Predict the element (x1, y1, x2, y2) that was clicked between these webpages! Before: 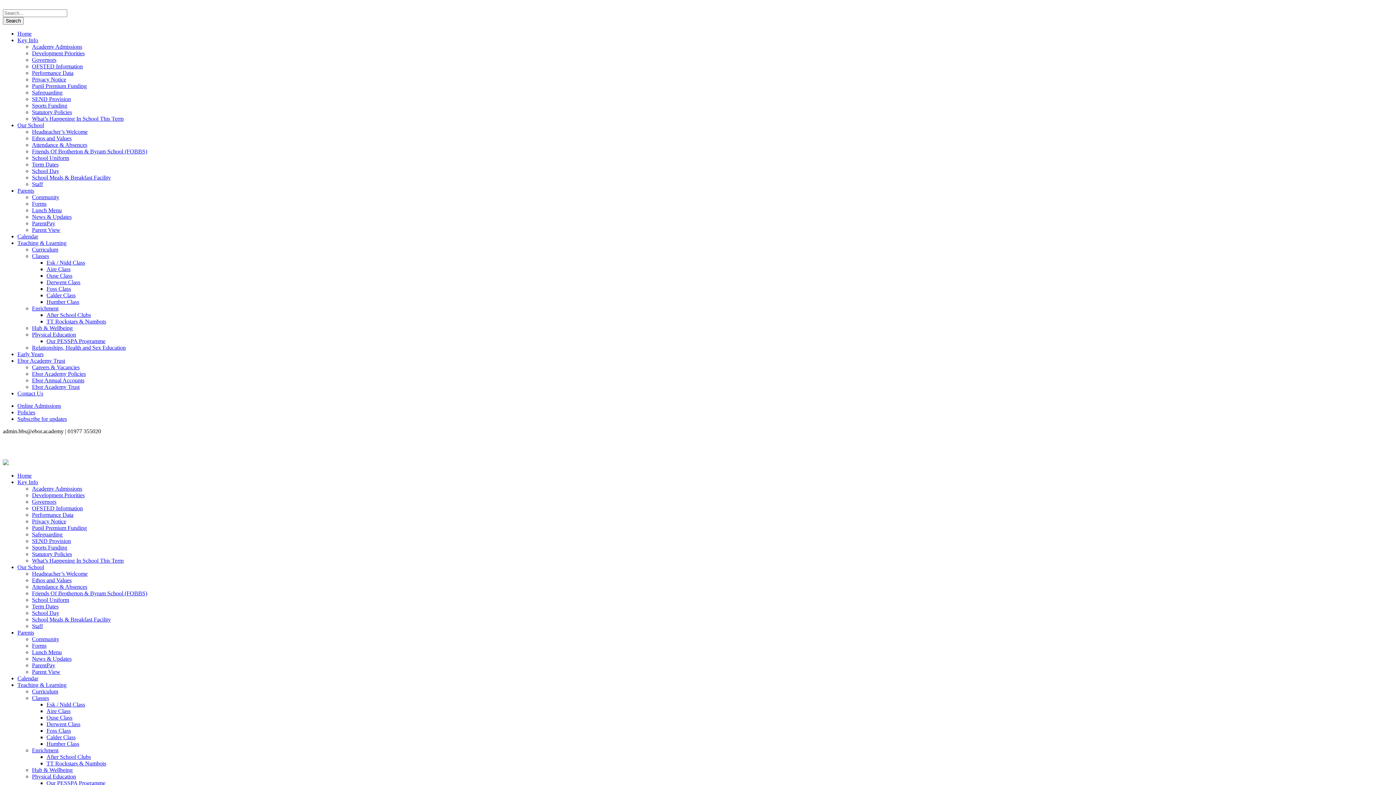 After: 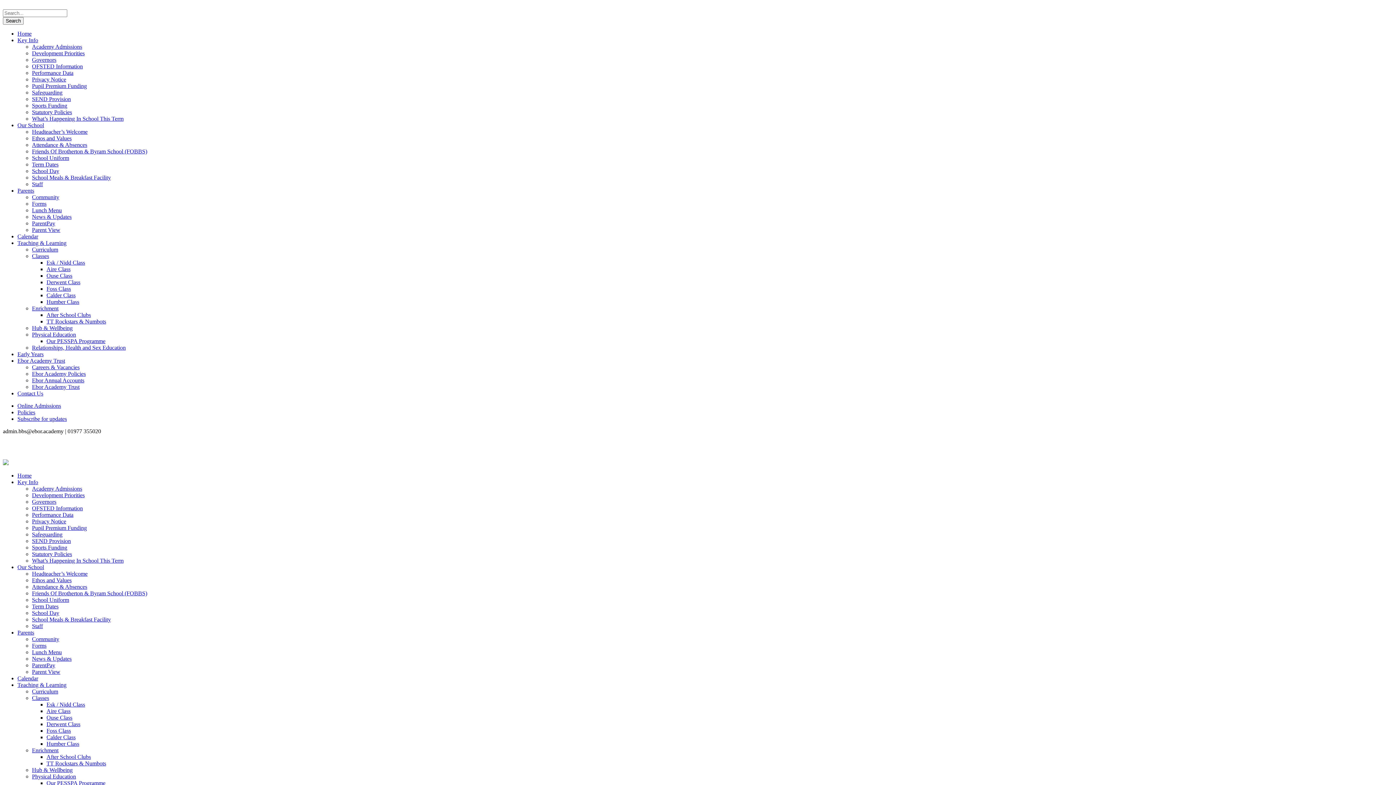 Action: bbox: (46, 728, 70, 734) label: Foss Class